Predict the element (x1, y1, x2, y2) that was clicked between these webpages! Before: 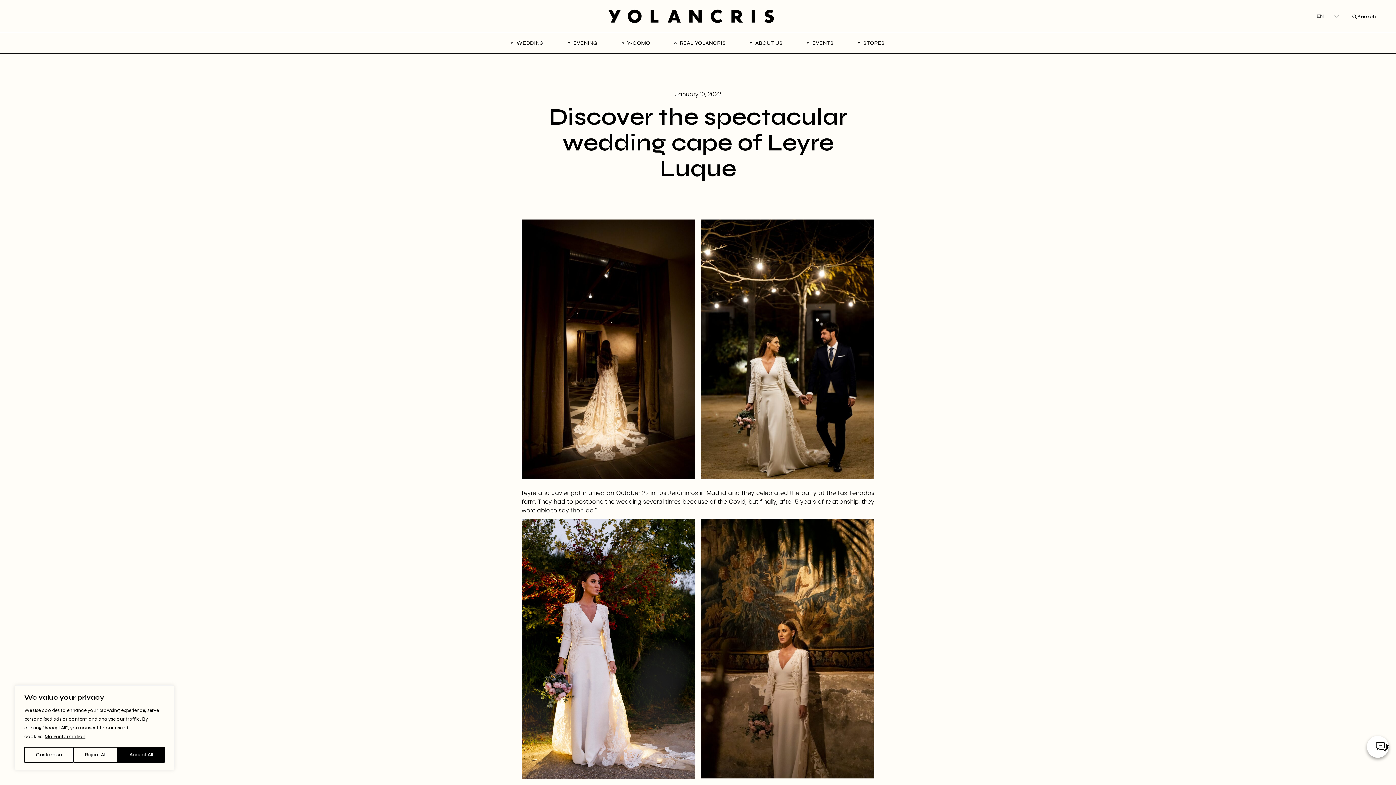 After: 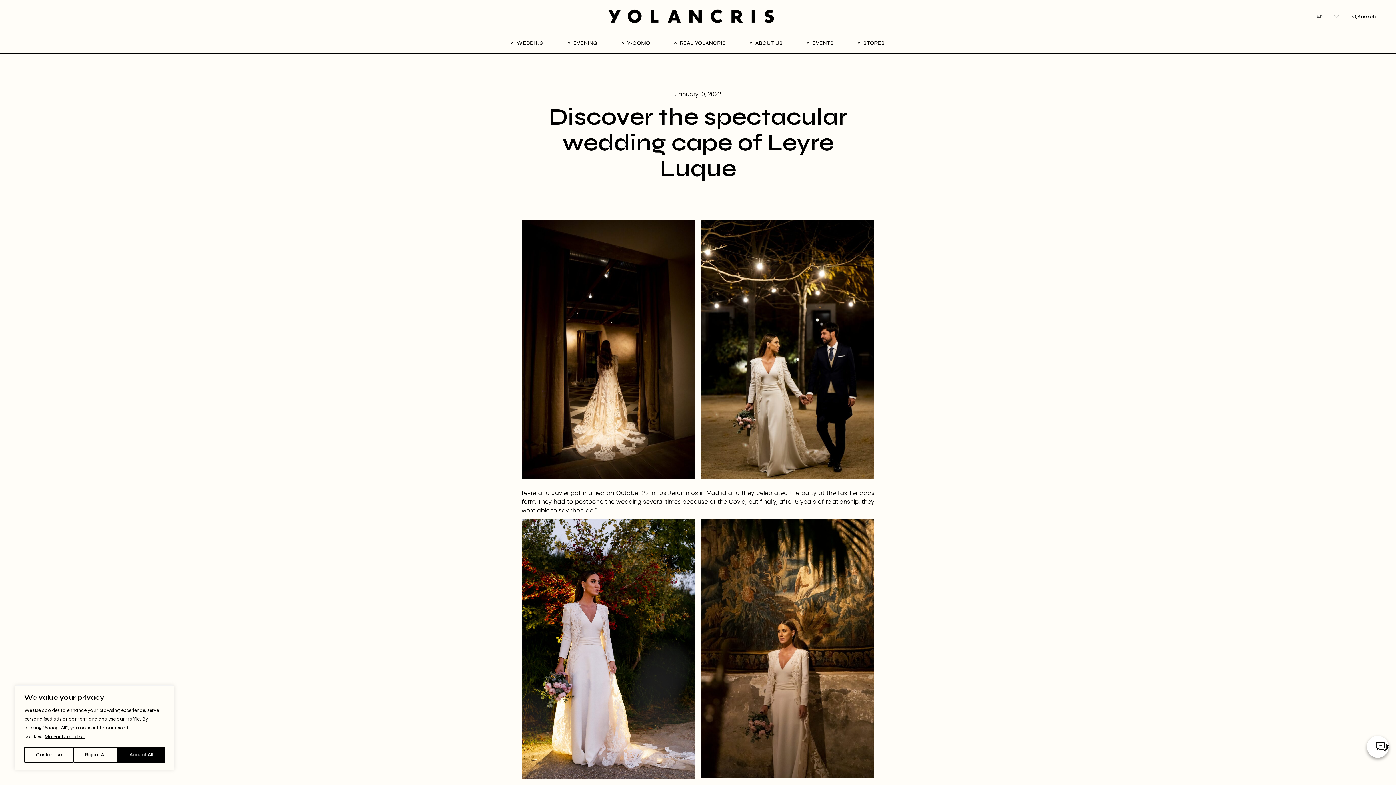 Action: bbox: (44, 733, 85, 740) label: More information